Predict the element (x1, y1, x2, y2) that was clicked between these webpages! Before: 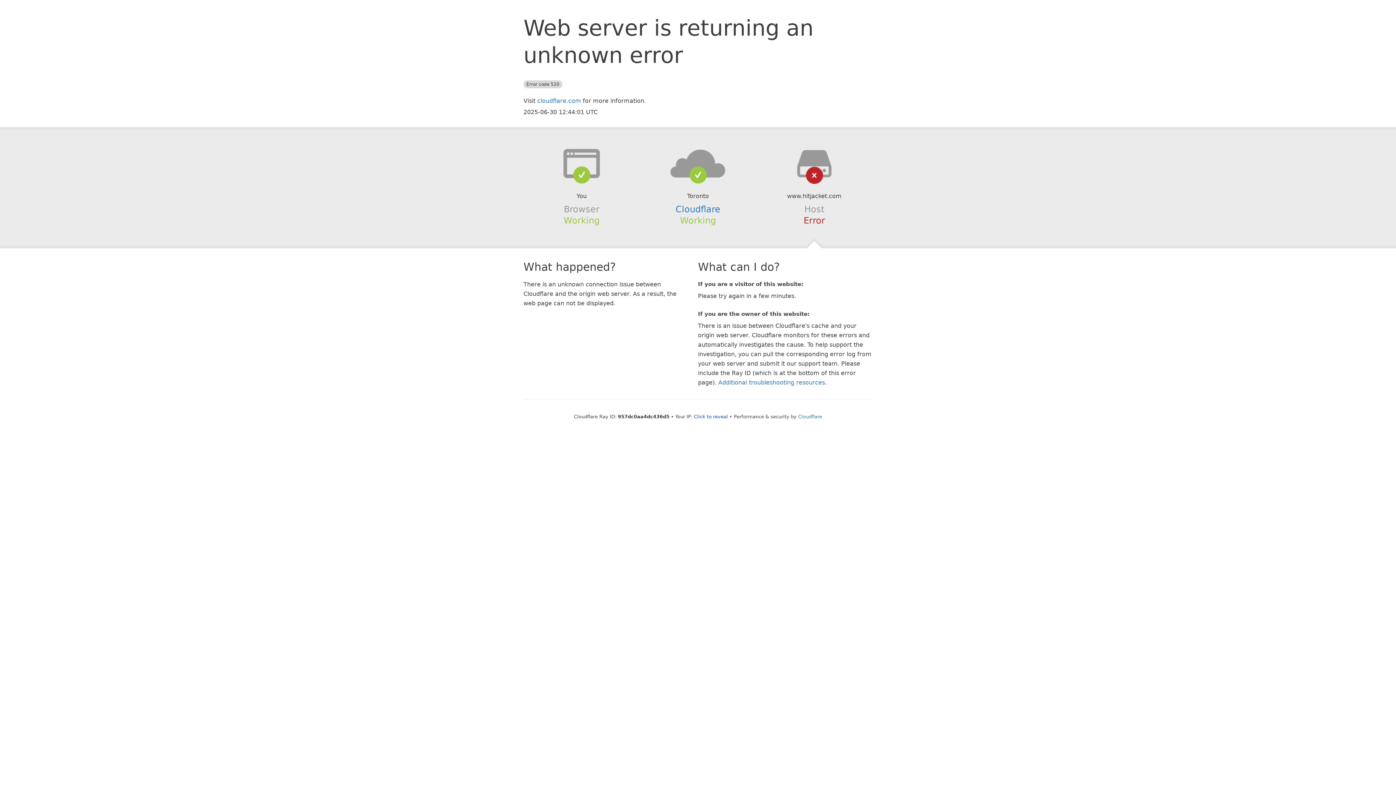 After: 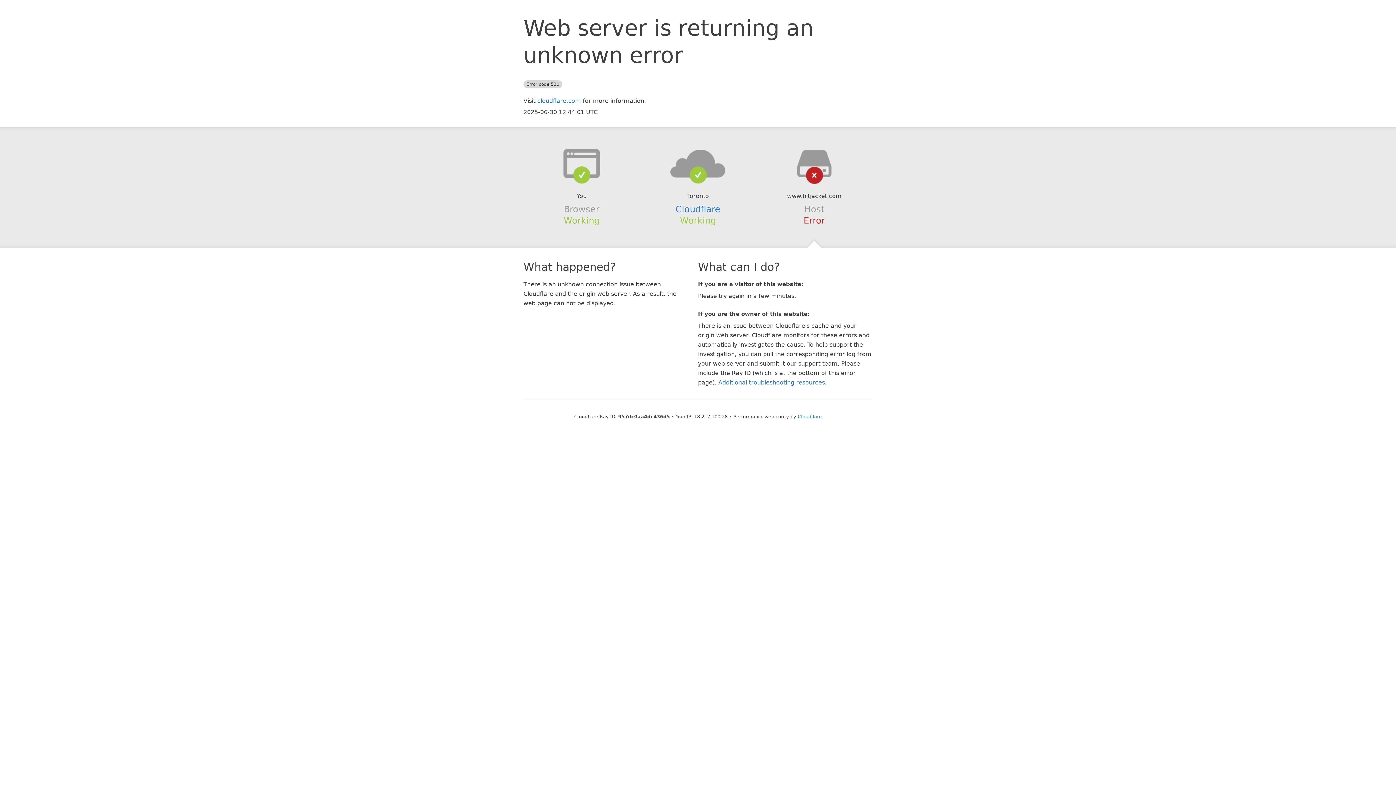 Action: bbox: (694, 414, 728, 419) label: Click to reveal